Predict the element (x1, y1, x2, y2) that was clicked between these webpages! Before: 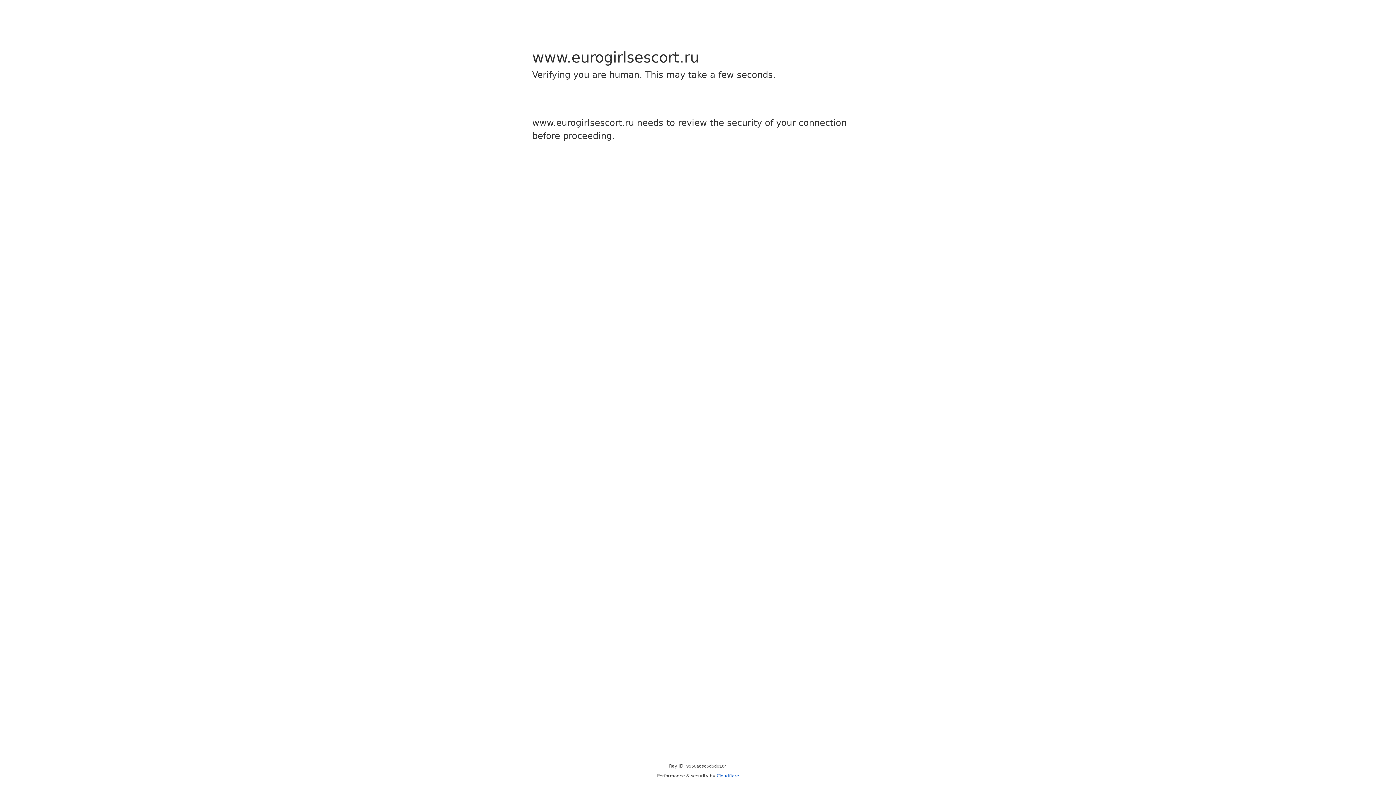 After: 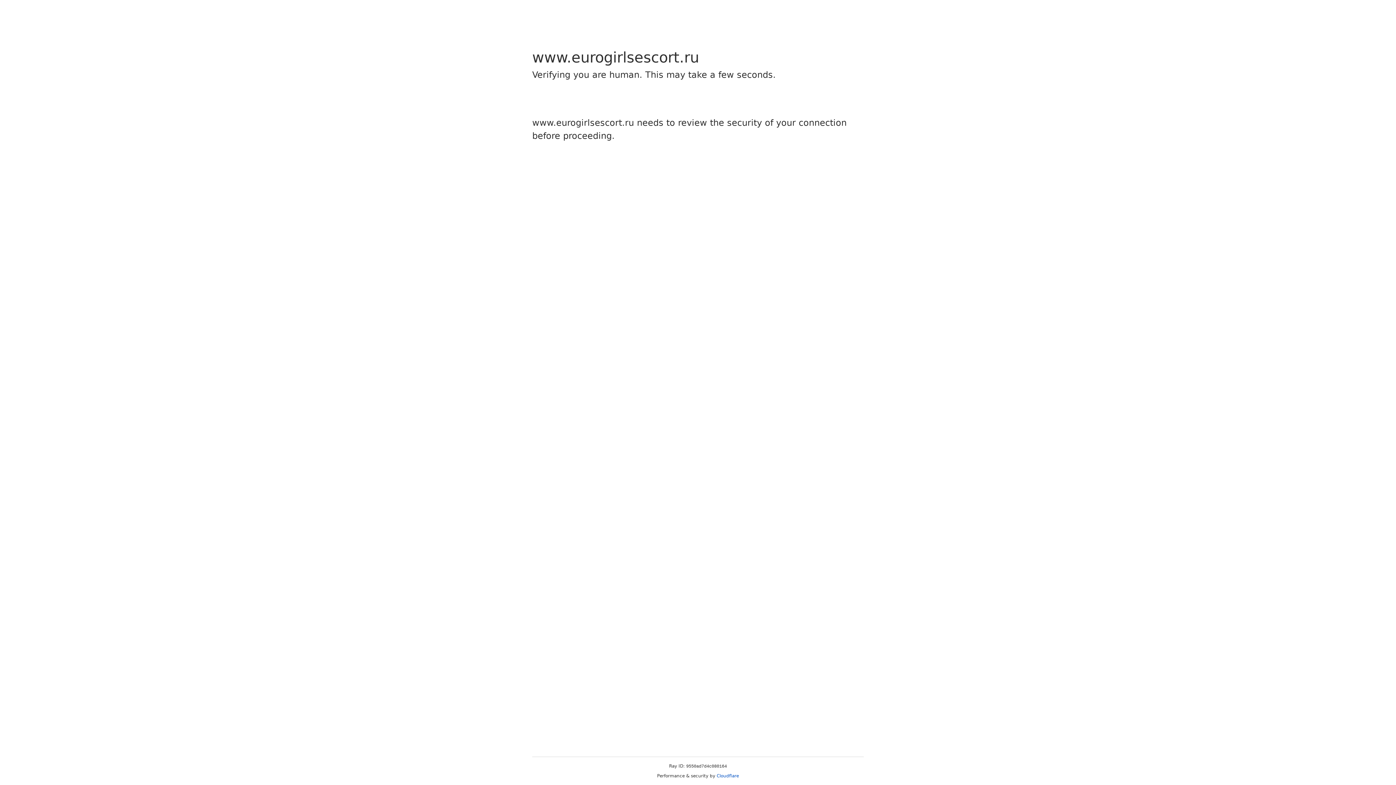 Action: bbox: (716, 773, 739, 778) label: Cloudflare